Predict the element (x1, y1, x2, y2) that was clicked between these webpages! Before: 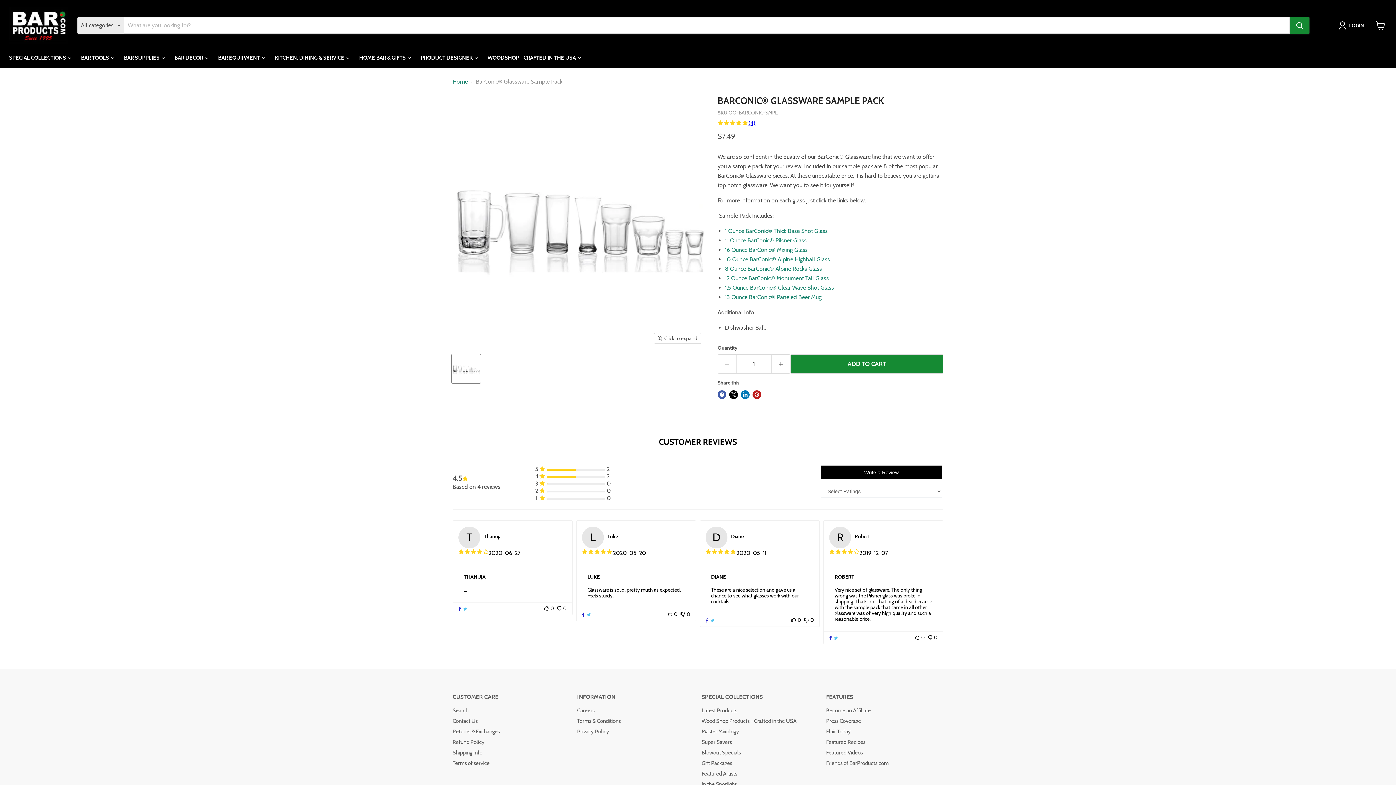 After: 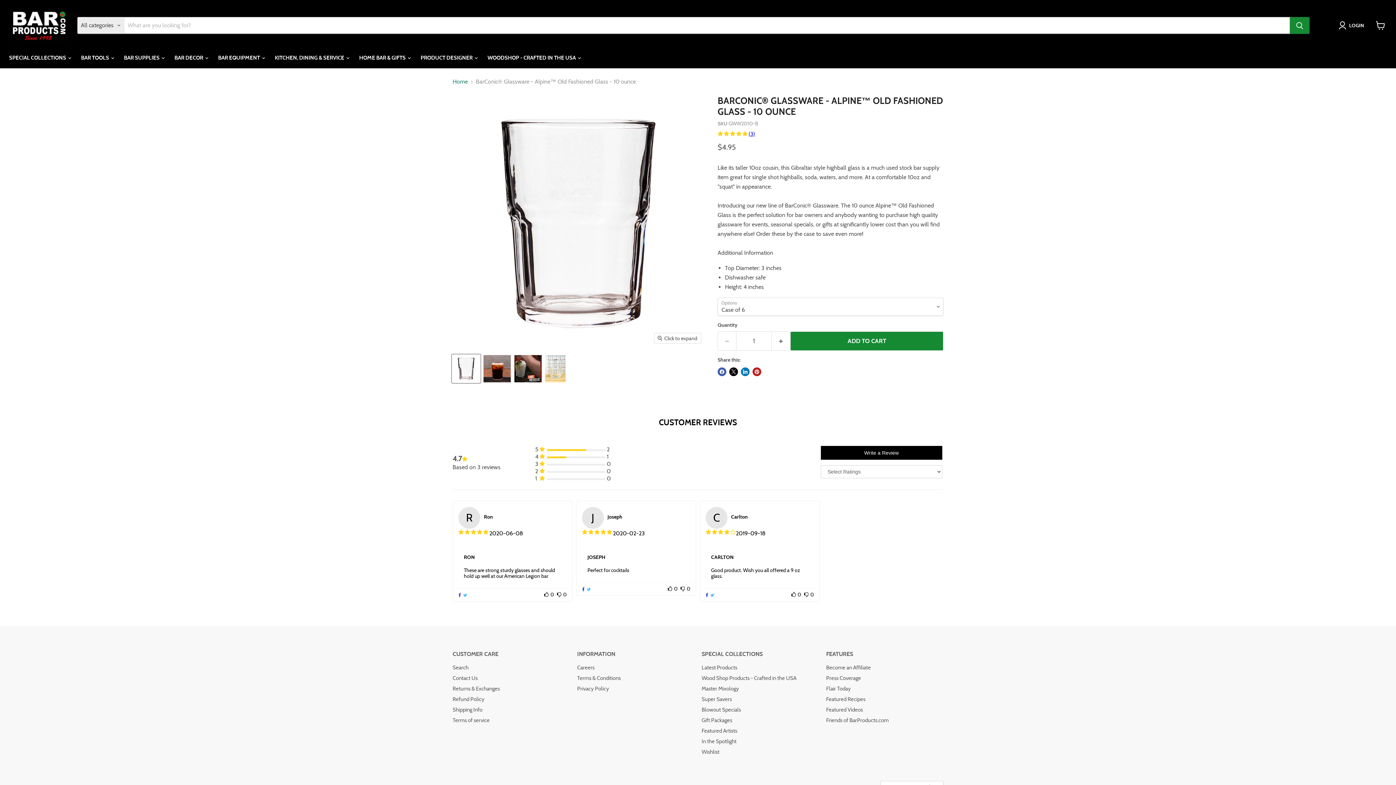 Action: label: 10 Ounce BarConic® Alpine Highball Glass bbox: (725, 256, 830, 262)